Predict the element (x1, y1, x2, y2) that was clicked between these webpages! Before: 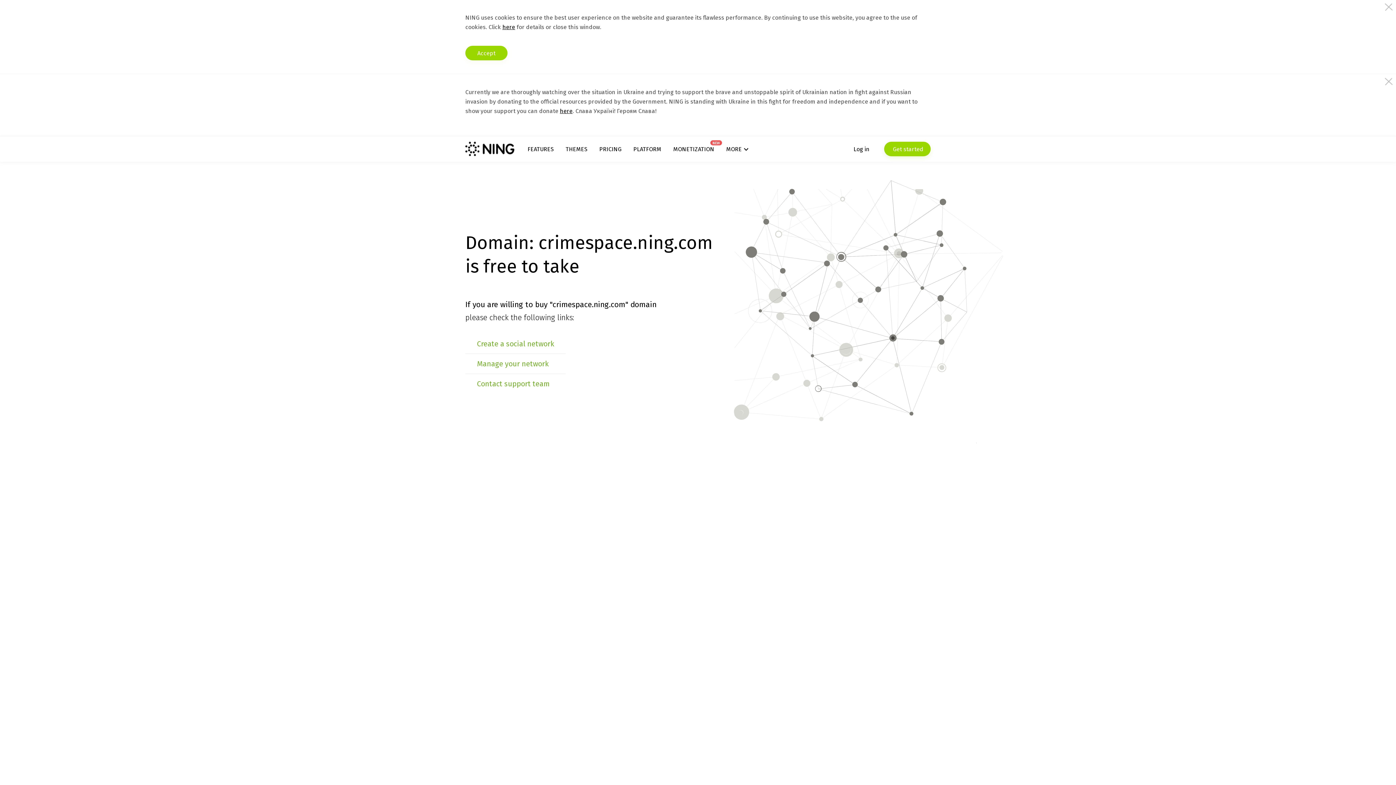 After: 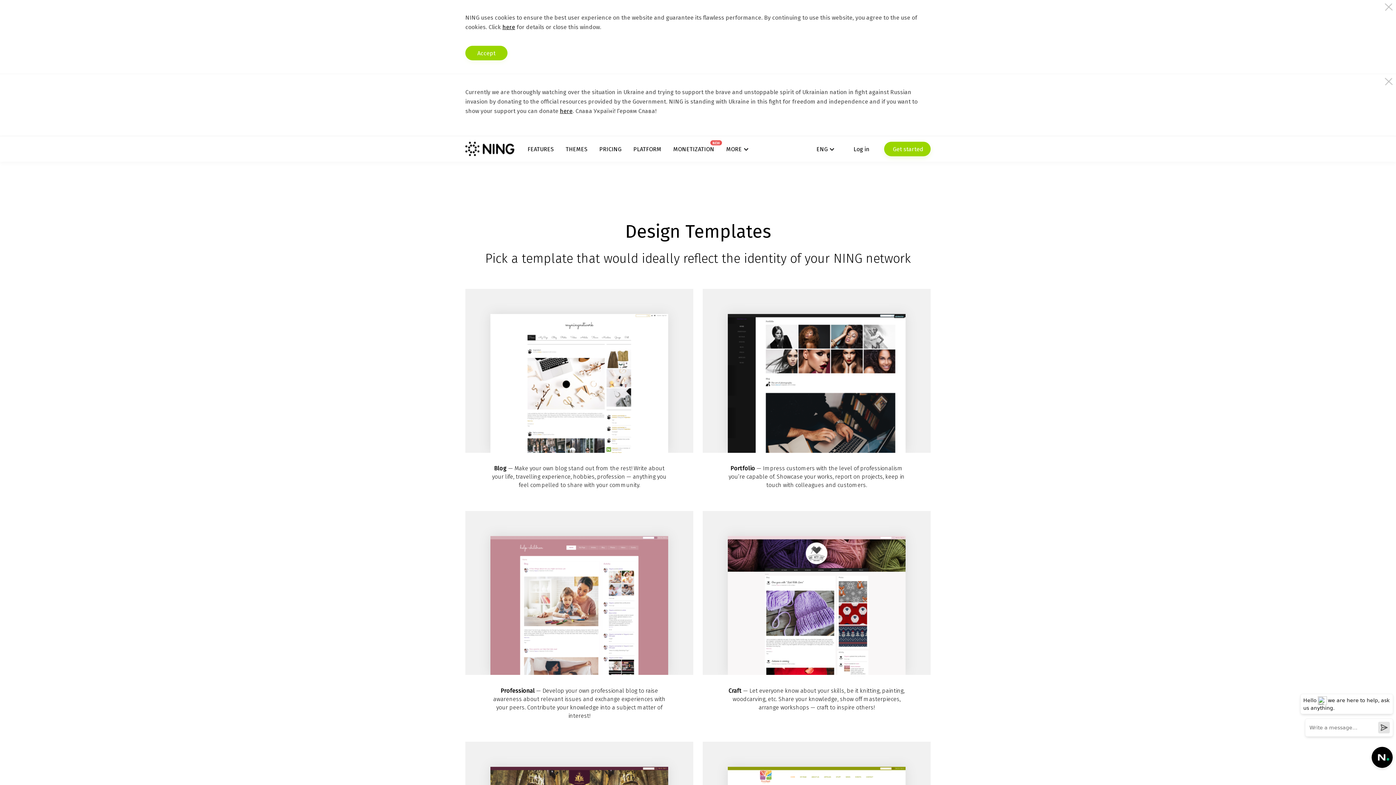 Action: bbox: (565, 145, 587, 152) label: THEMES